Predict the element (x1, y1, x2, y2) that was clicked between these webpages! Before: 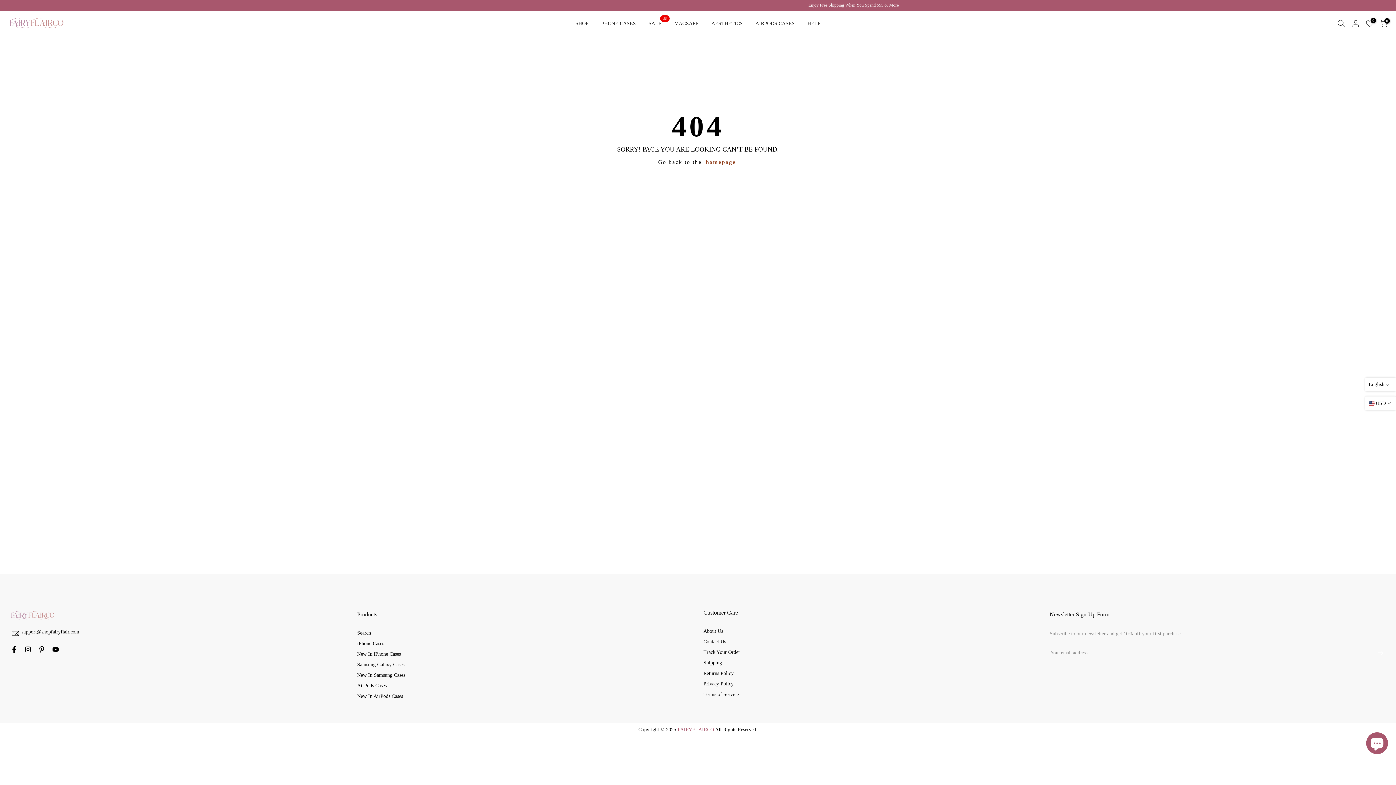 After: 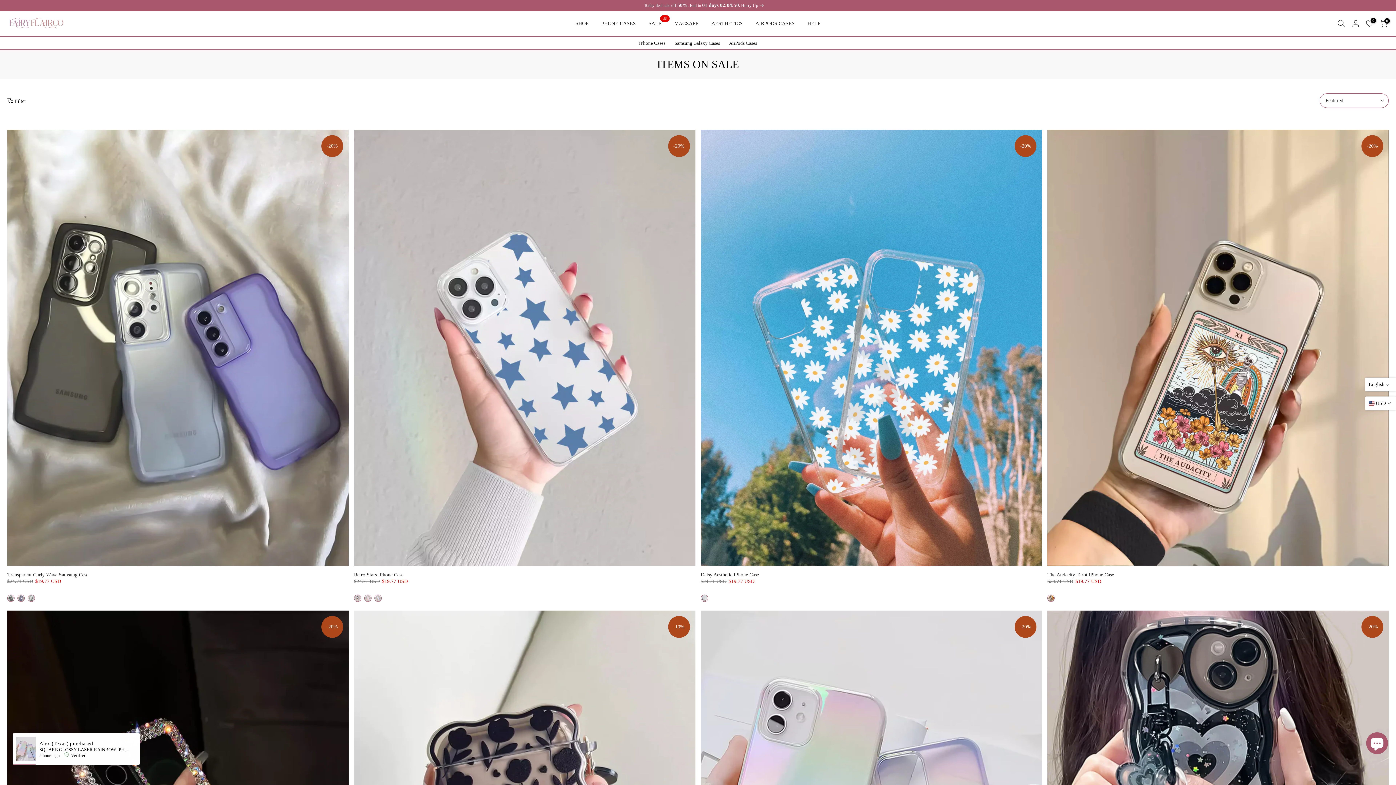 Action: bbox: (642, 19, 668, 28) label: SALE
$$